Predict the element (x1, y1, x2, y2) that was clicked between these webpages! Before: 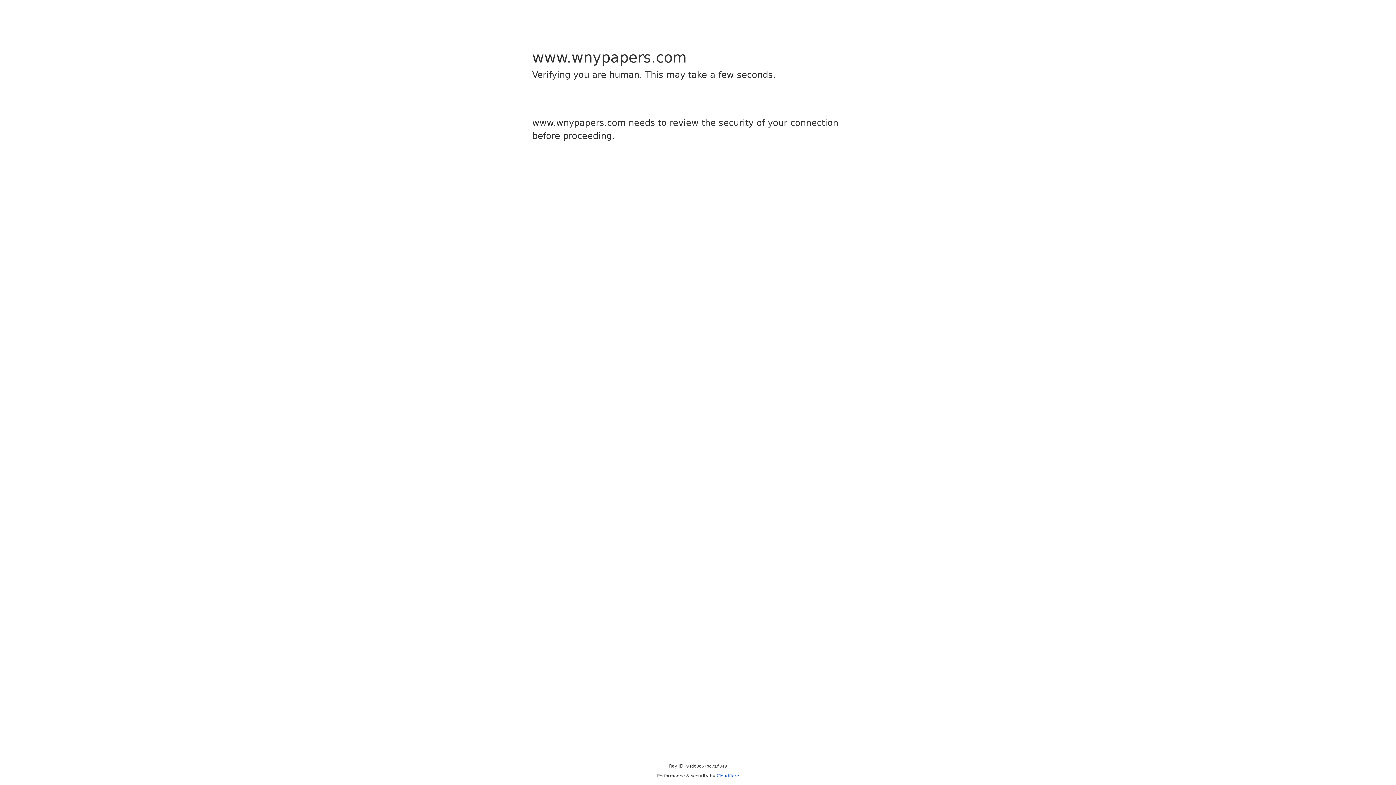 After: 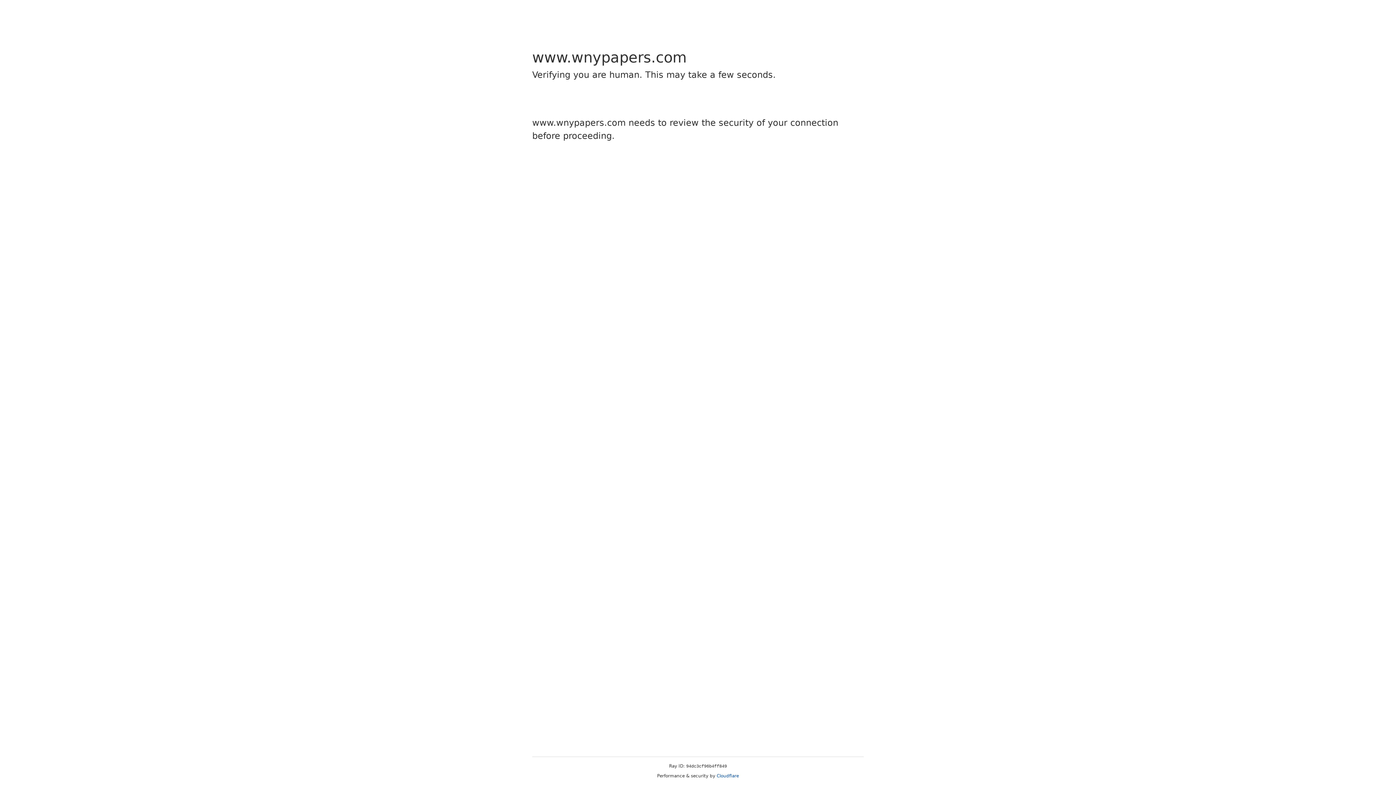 Action: bbox: (716, 773, 739, 778) label: Cloudflare